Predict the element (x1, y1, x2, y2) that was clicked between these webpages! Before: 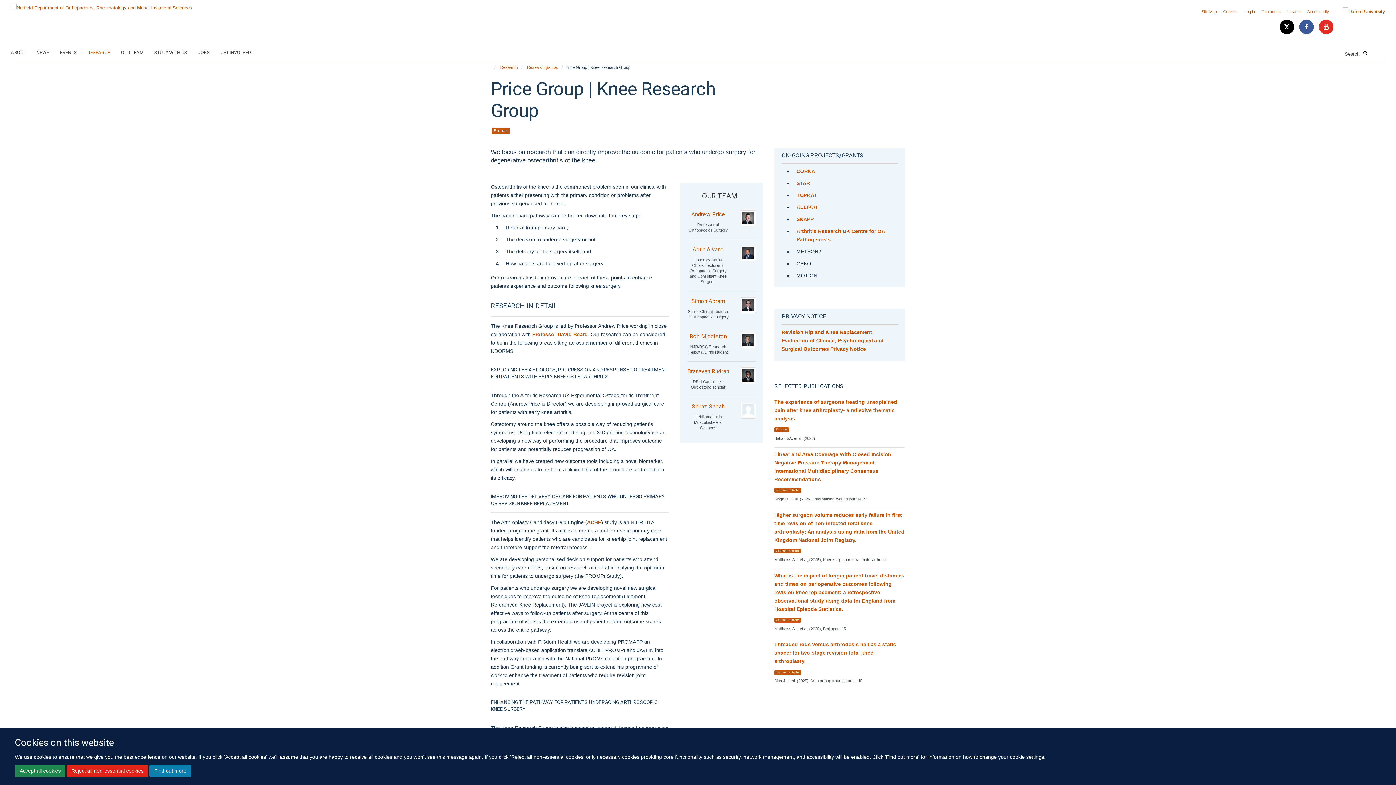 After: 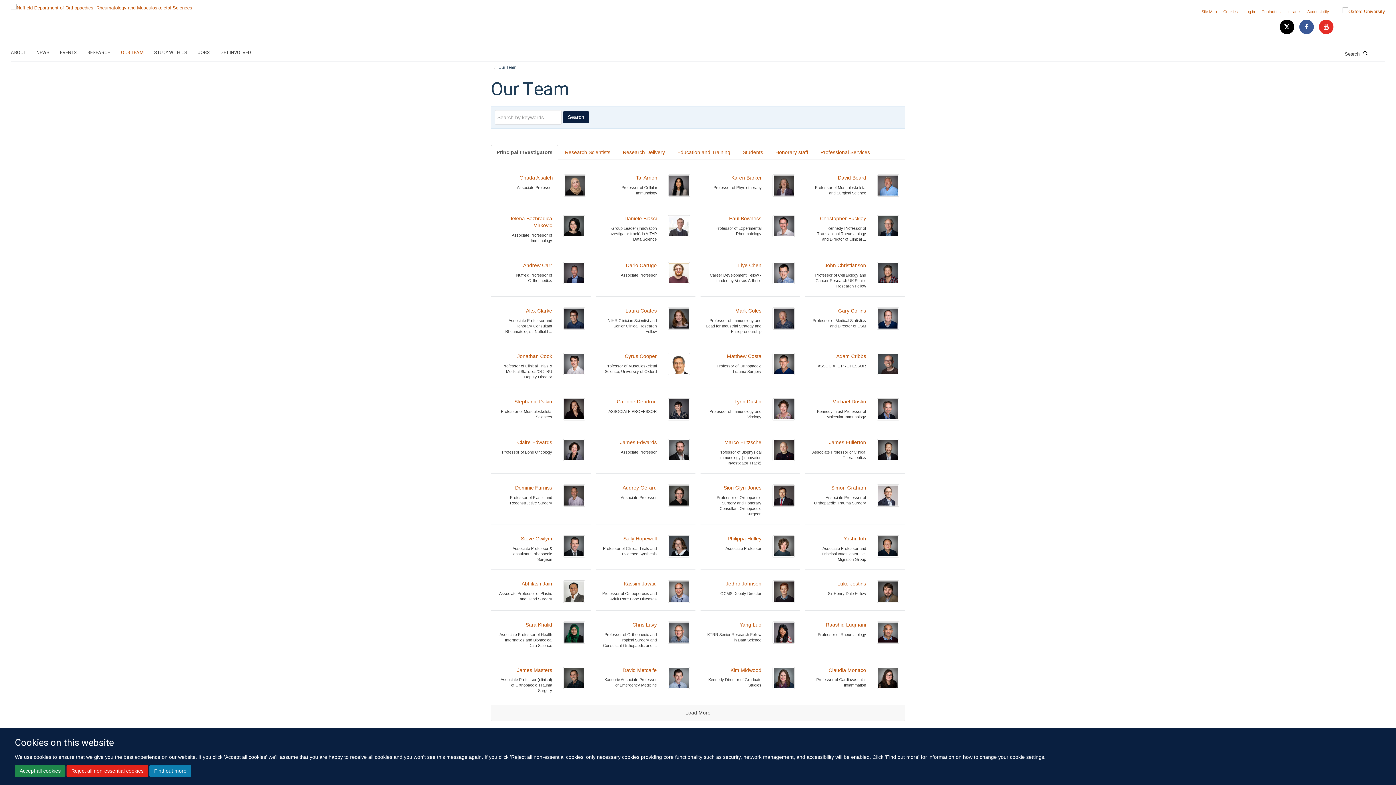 Action: bbox: (121, 47, 152, 58) label: OUR TEAM